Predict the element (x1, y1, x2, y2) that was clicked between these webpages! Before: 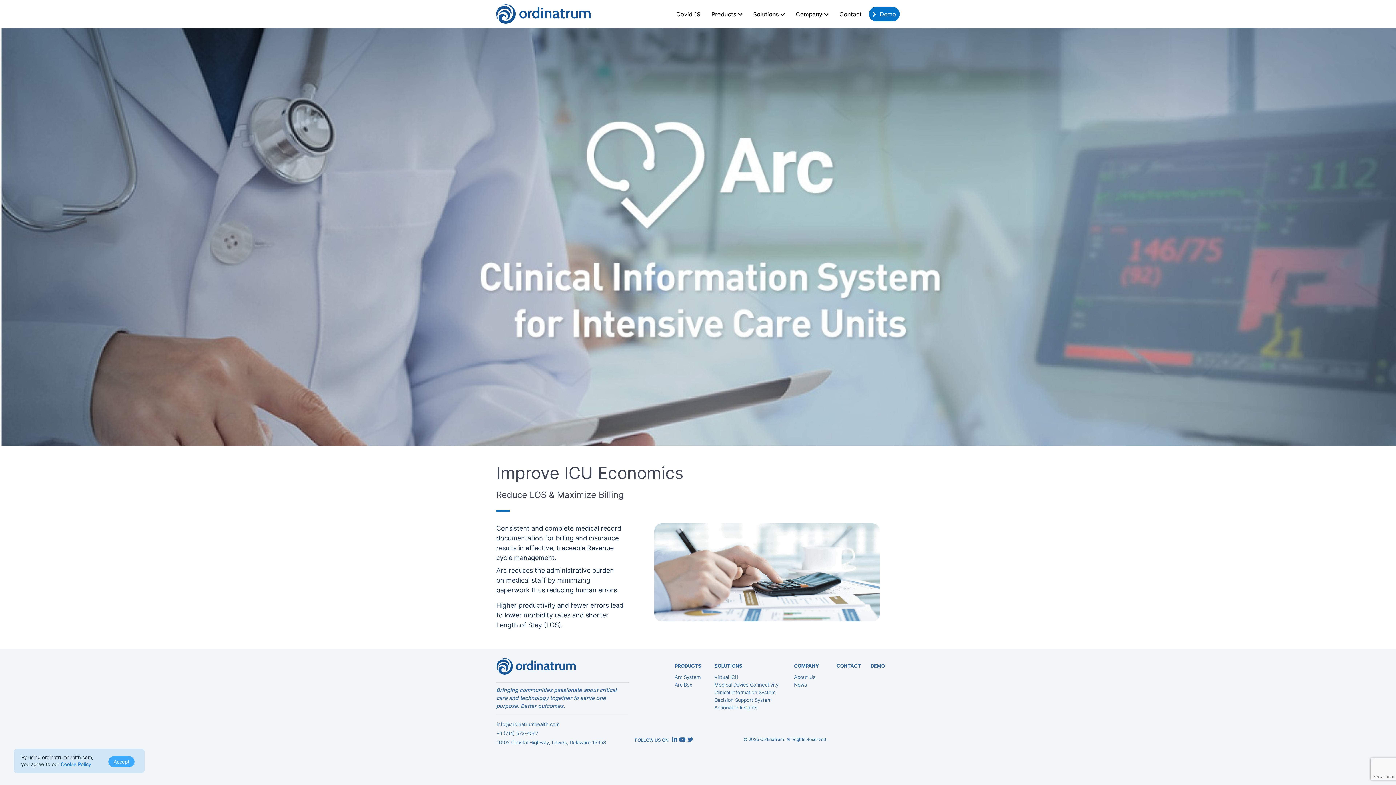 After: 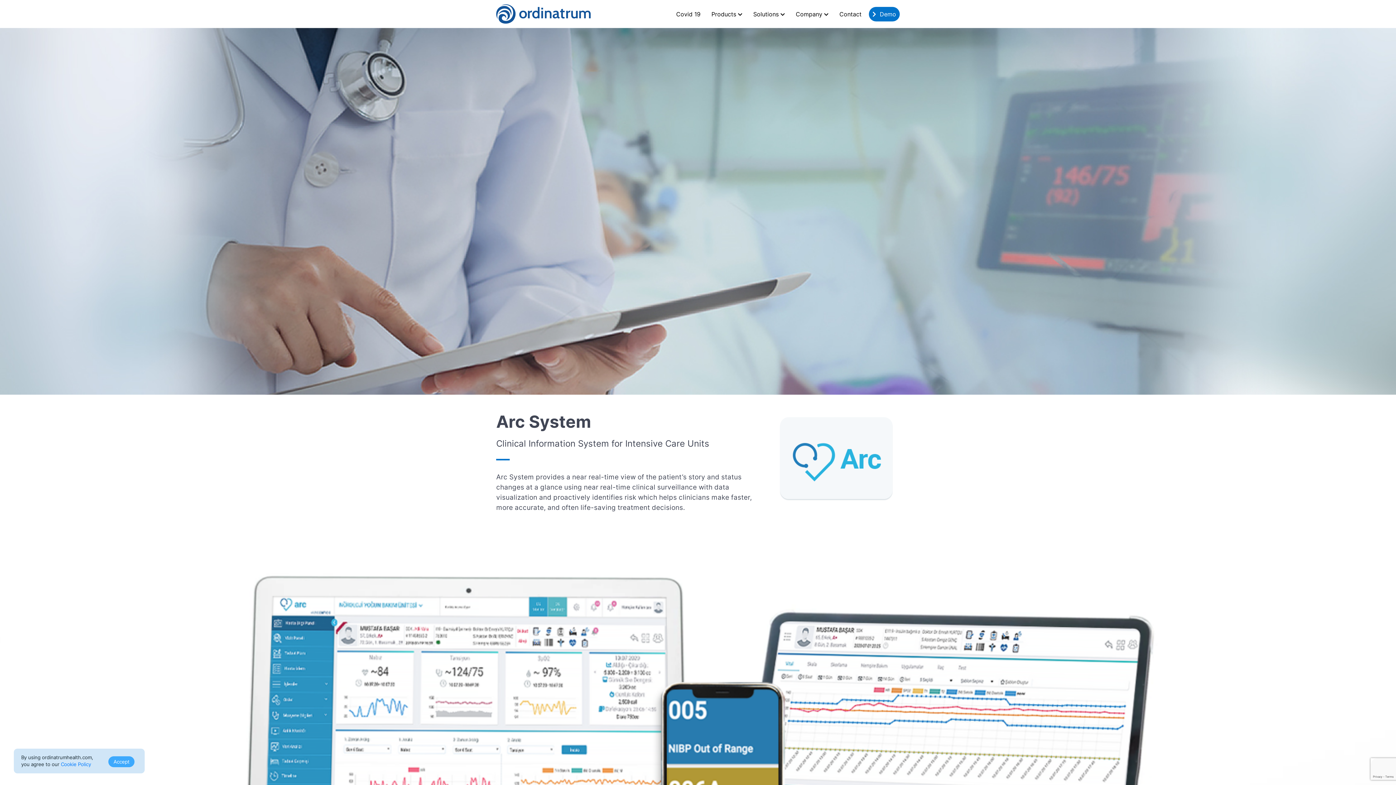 Action: label: Actionable Insights bbox: (714, 705, 757, 710)